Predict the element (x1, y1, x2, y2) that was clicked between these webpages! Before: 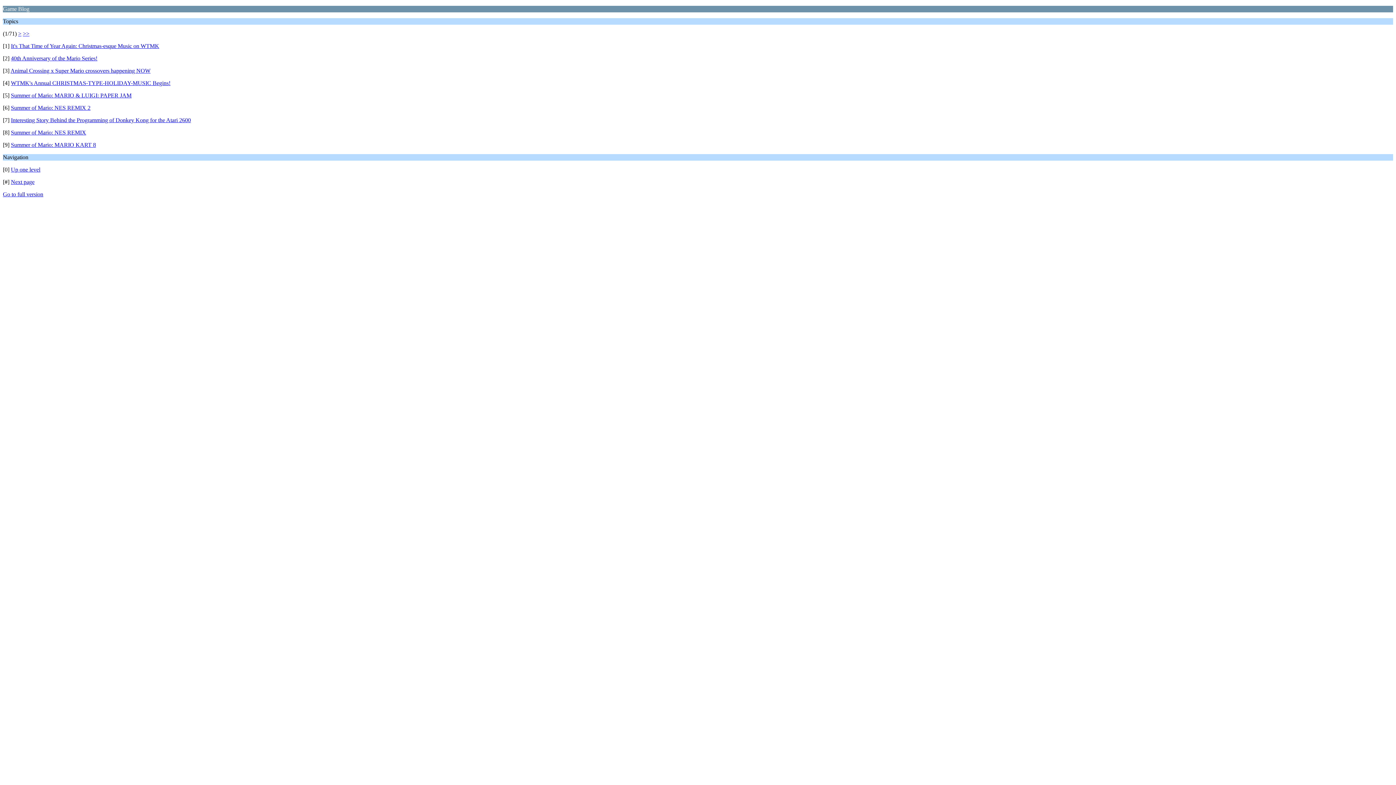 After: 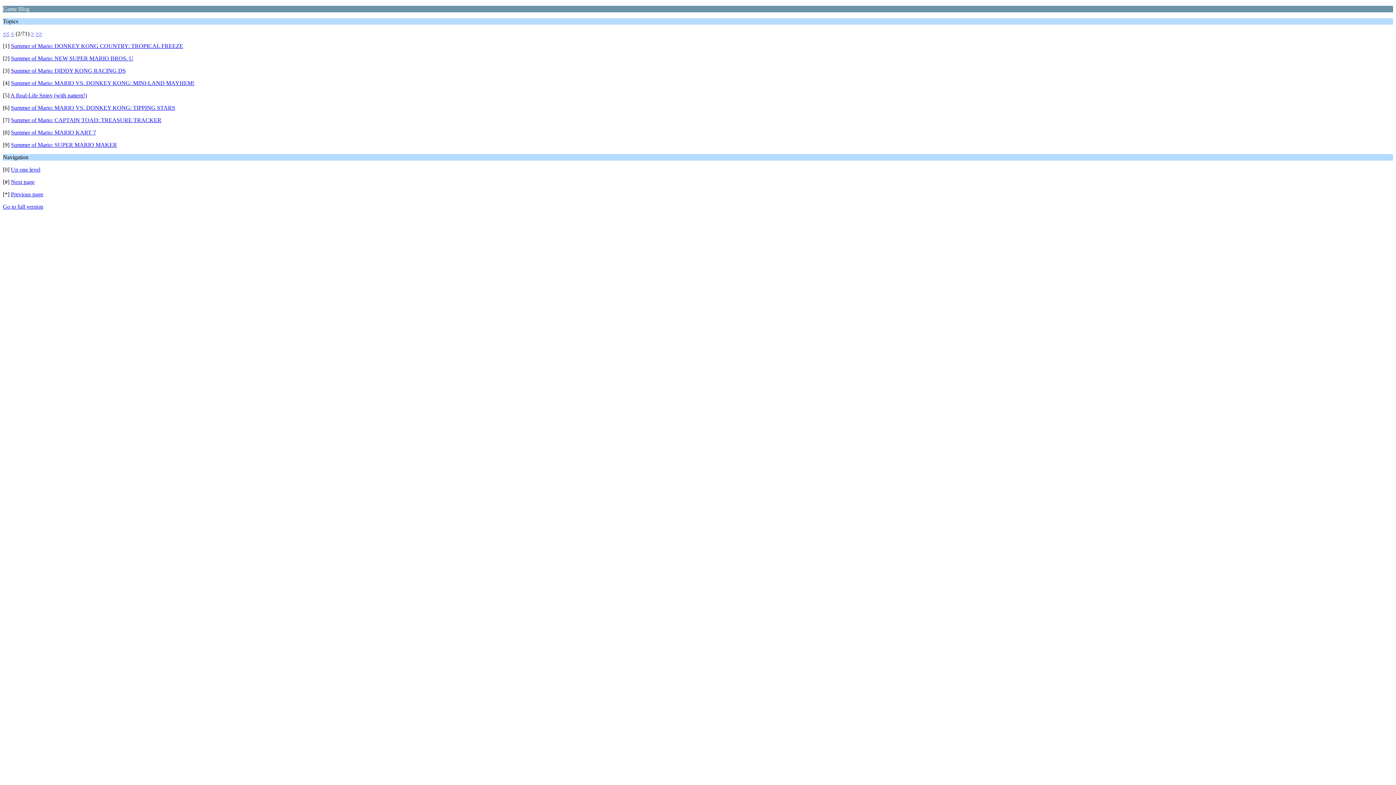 Action: bbox: (10, 178, 34, 185) label: Next page